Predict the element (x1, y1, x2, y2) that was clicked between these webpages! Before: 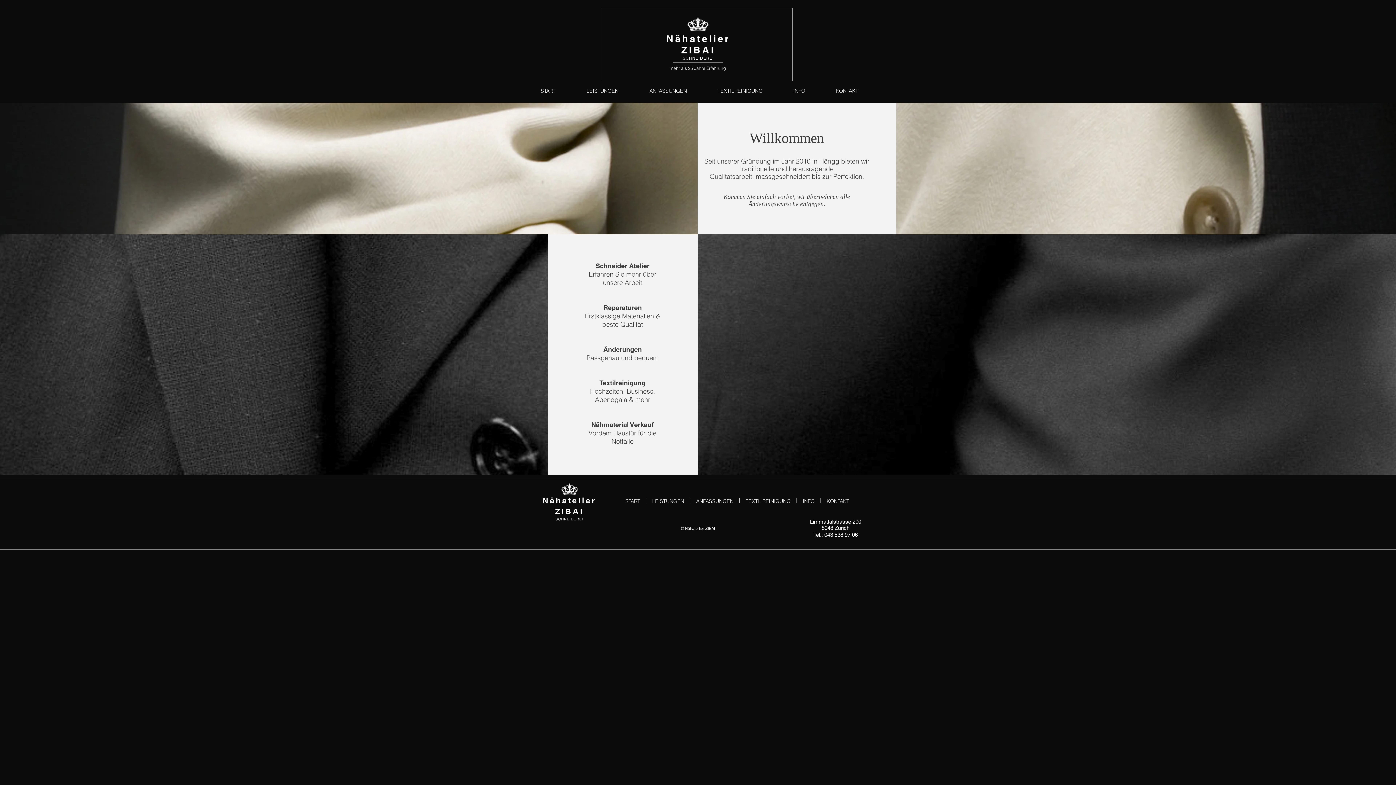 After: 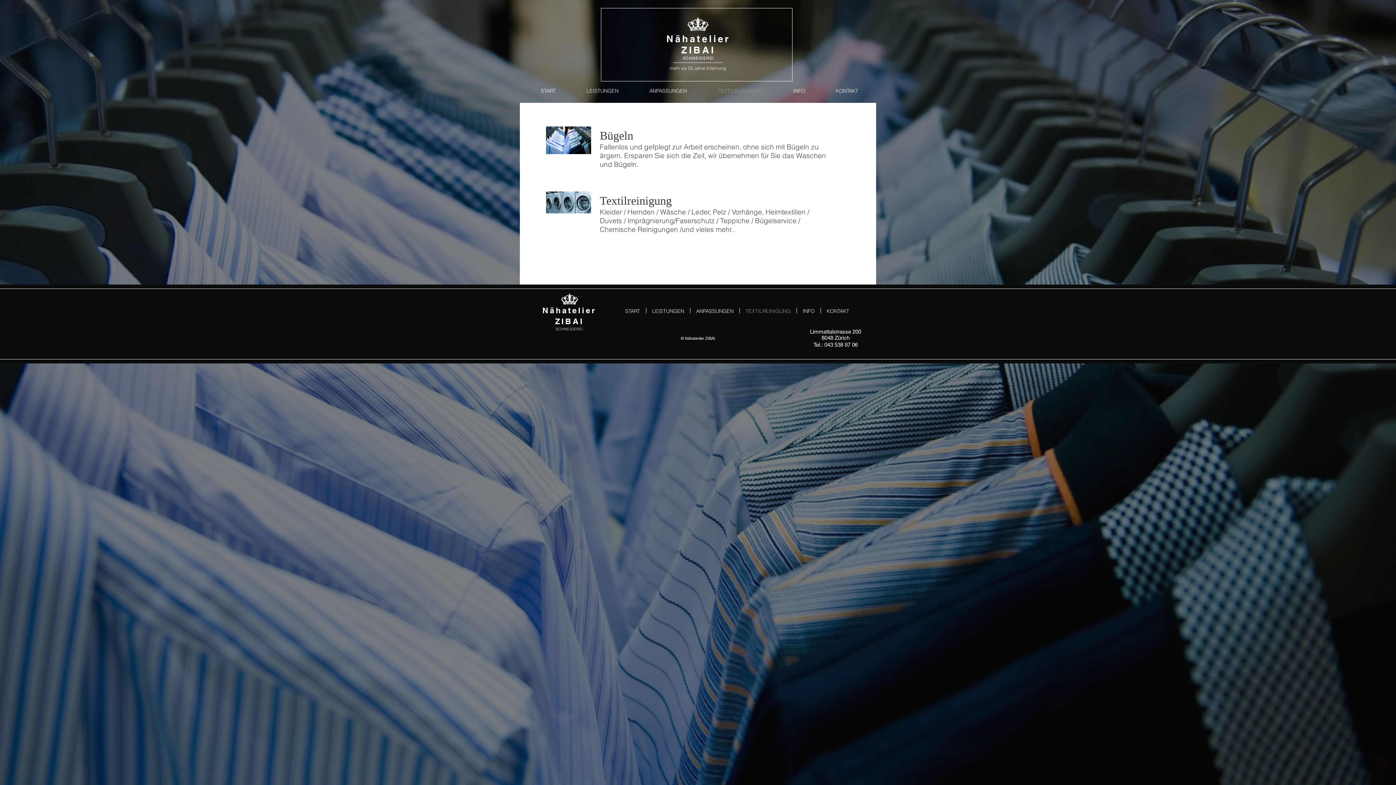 Action: bbox: (740, 498, 796, 503) label: TEXTILREINIGUNG